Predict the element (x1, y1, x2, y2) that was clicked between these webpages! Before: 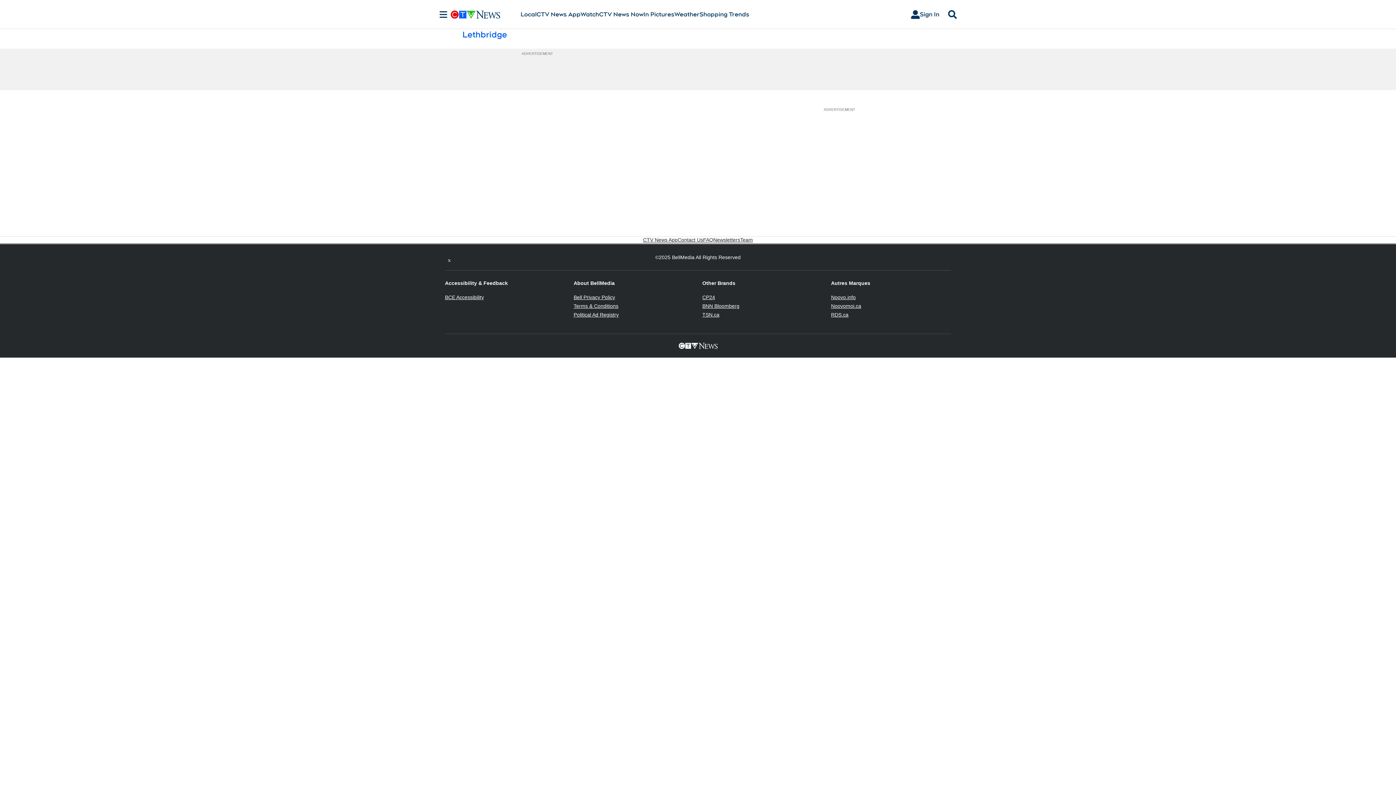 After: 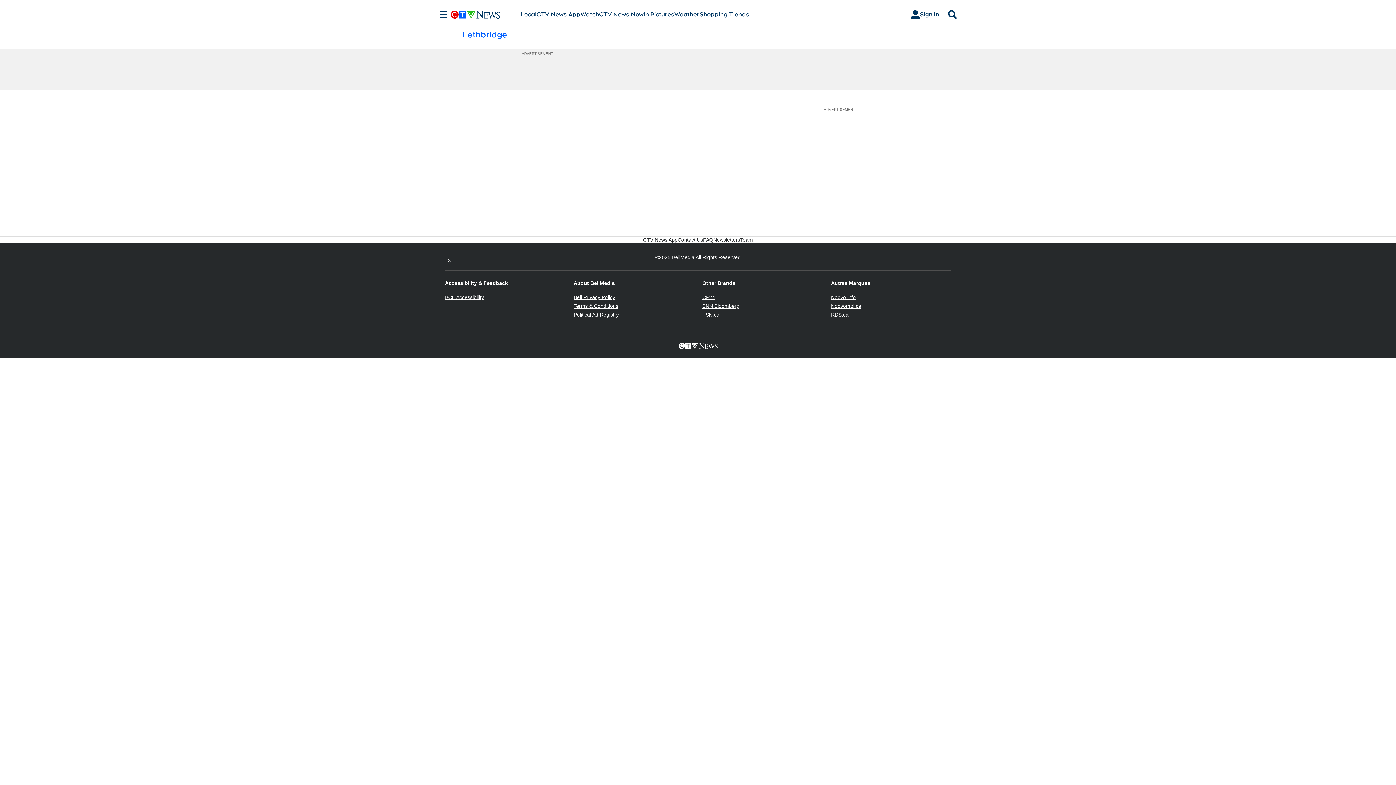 Action: label: Noovomoi.ca
Opens in new window bbox: (831, 303, 861, 309)